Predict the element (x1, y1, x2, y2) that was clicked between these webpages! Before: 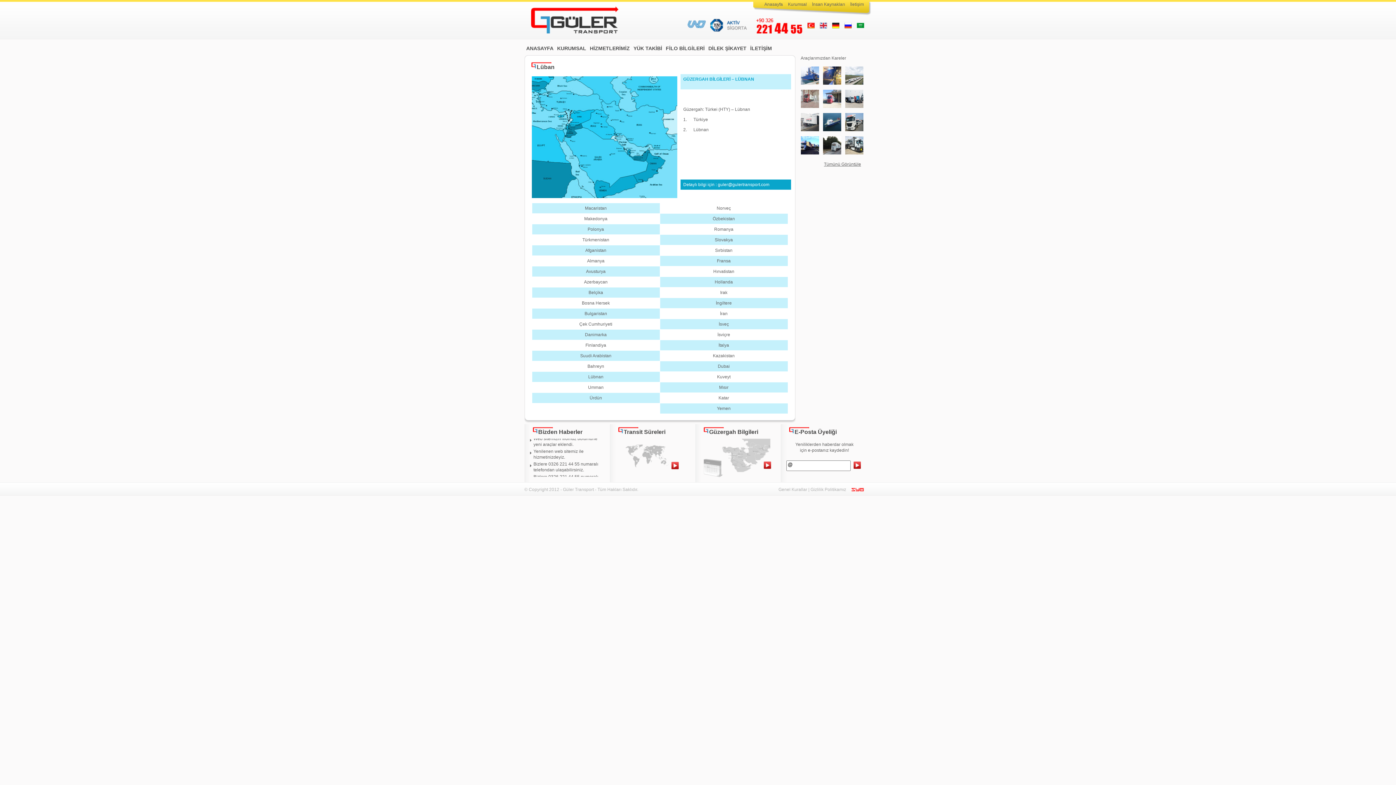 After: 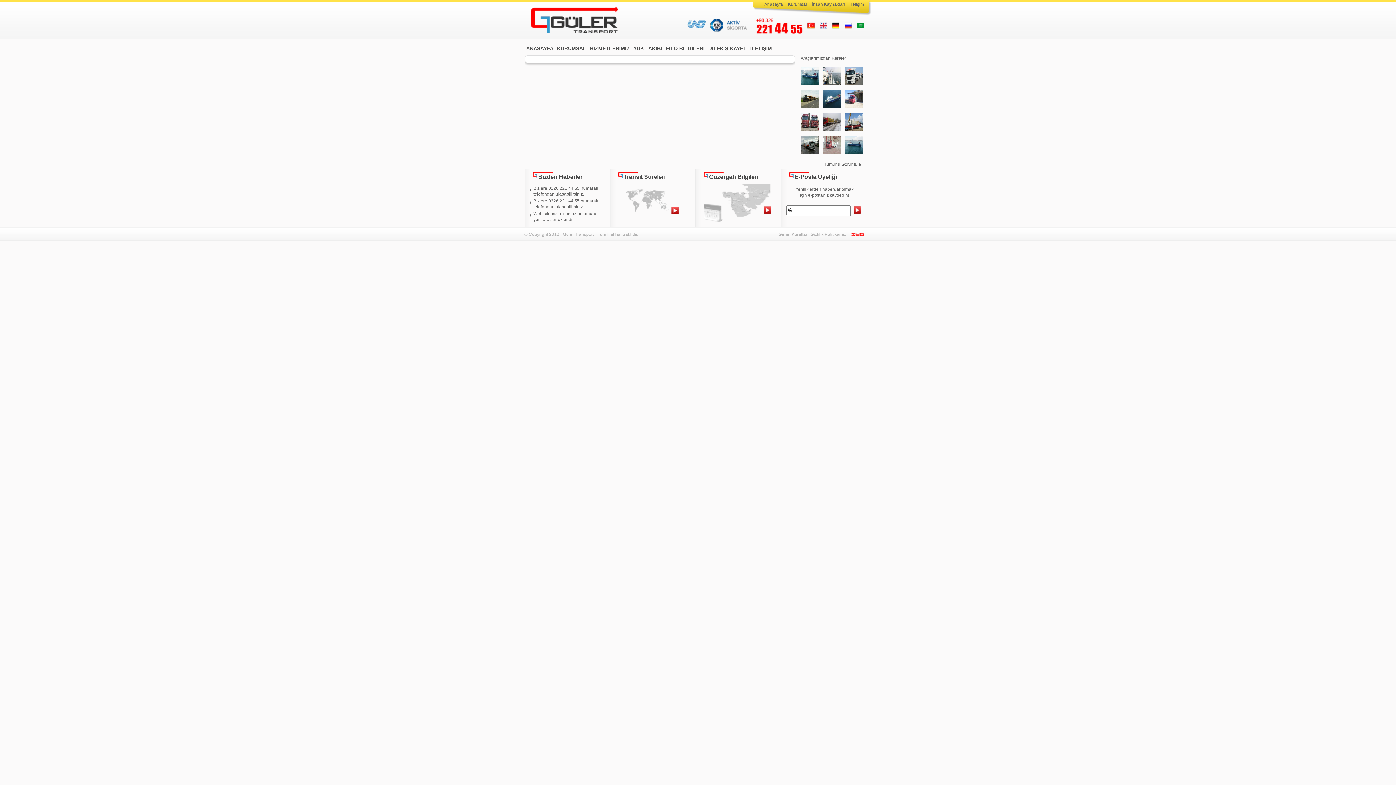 Action: bbox: (778, 487, 807, 492) label: Genel Kurallar